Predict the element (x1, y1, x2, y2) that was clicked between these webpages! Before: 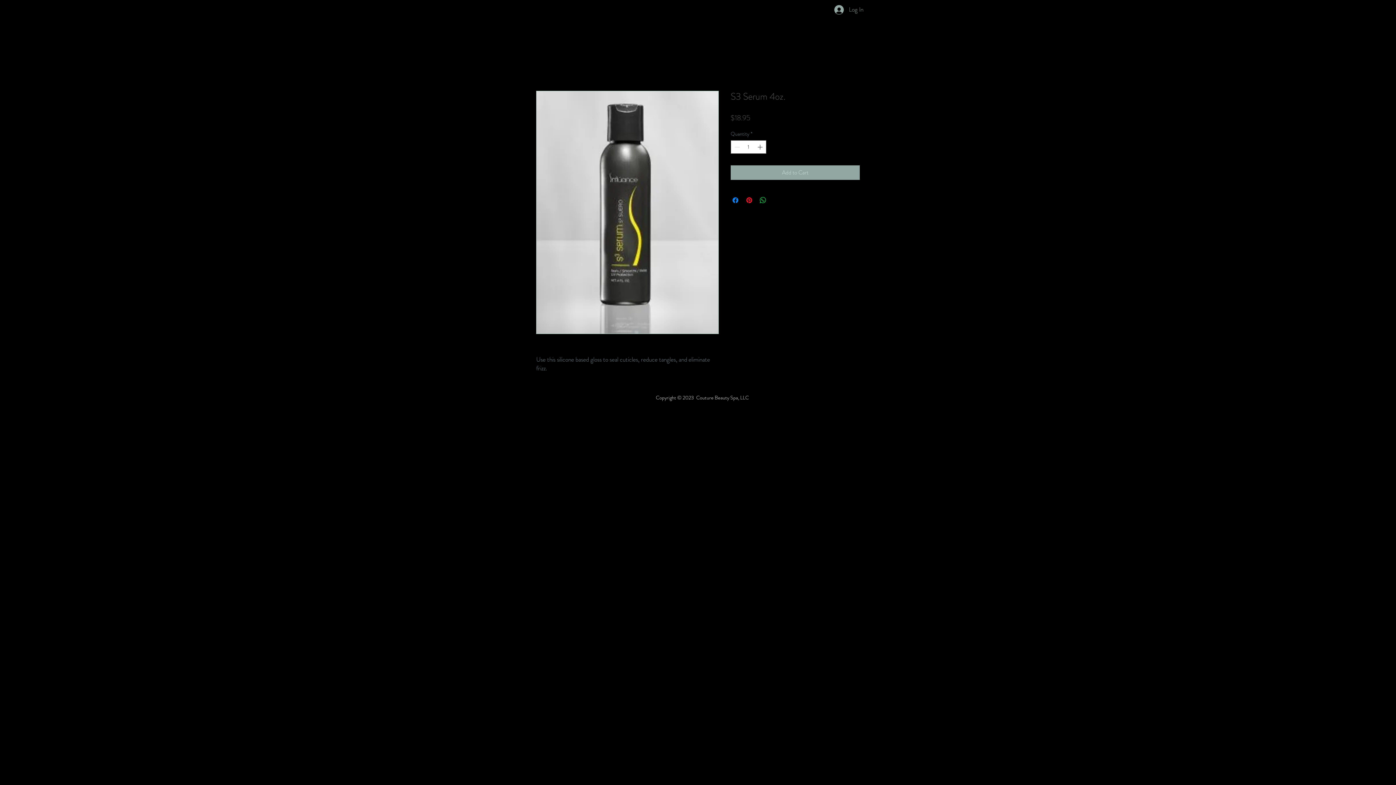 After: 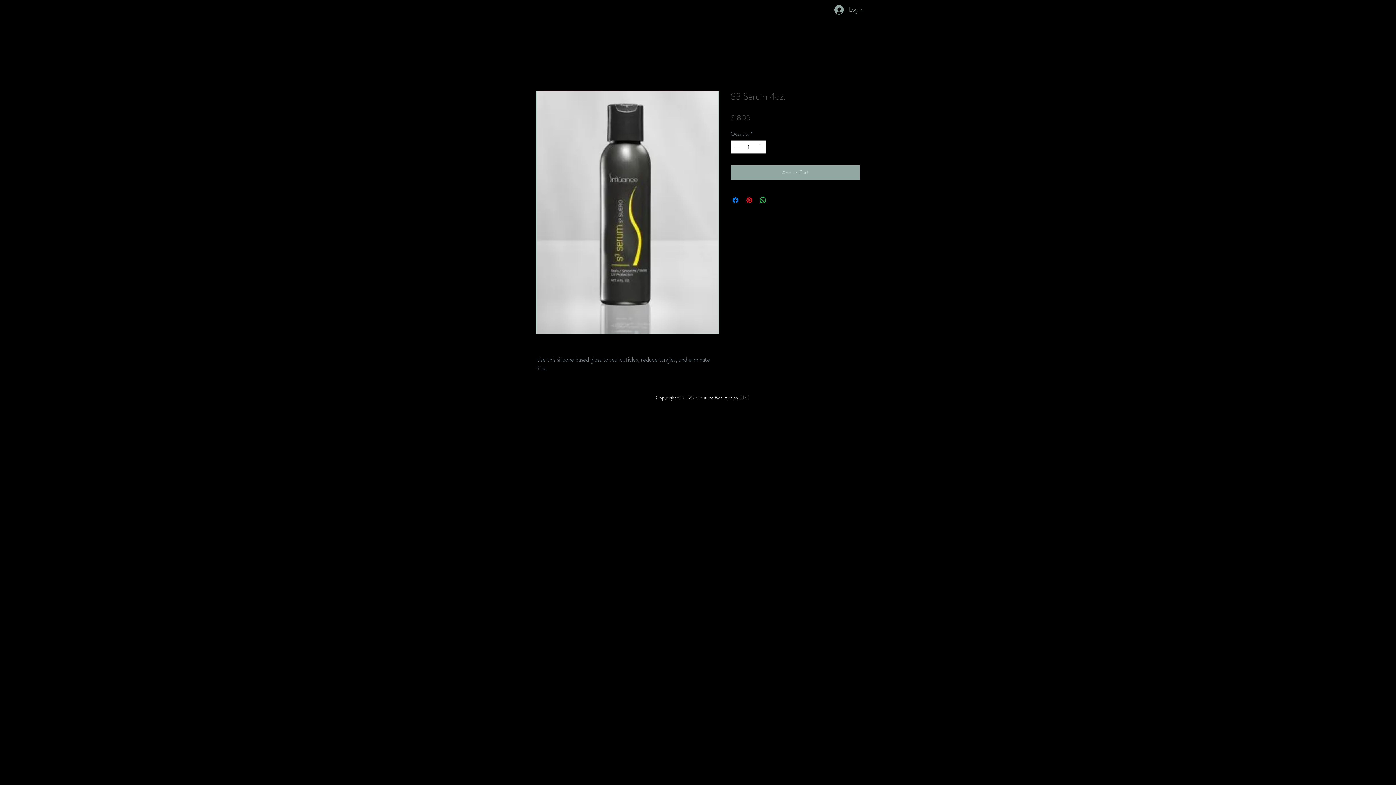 Action: bbox: (772, 196, 781, 204) label: Share on X